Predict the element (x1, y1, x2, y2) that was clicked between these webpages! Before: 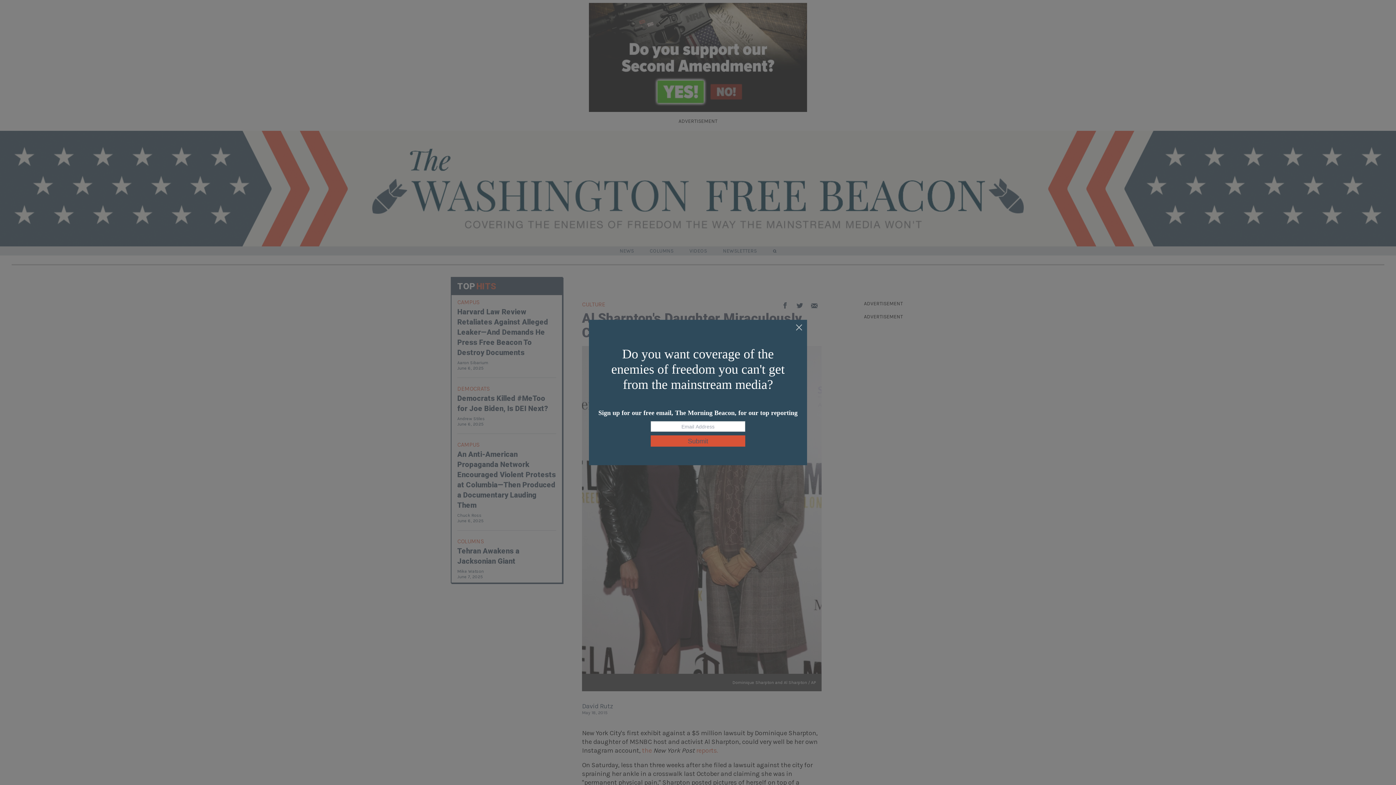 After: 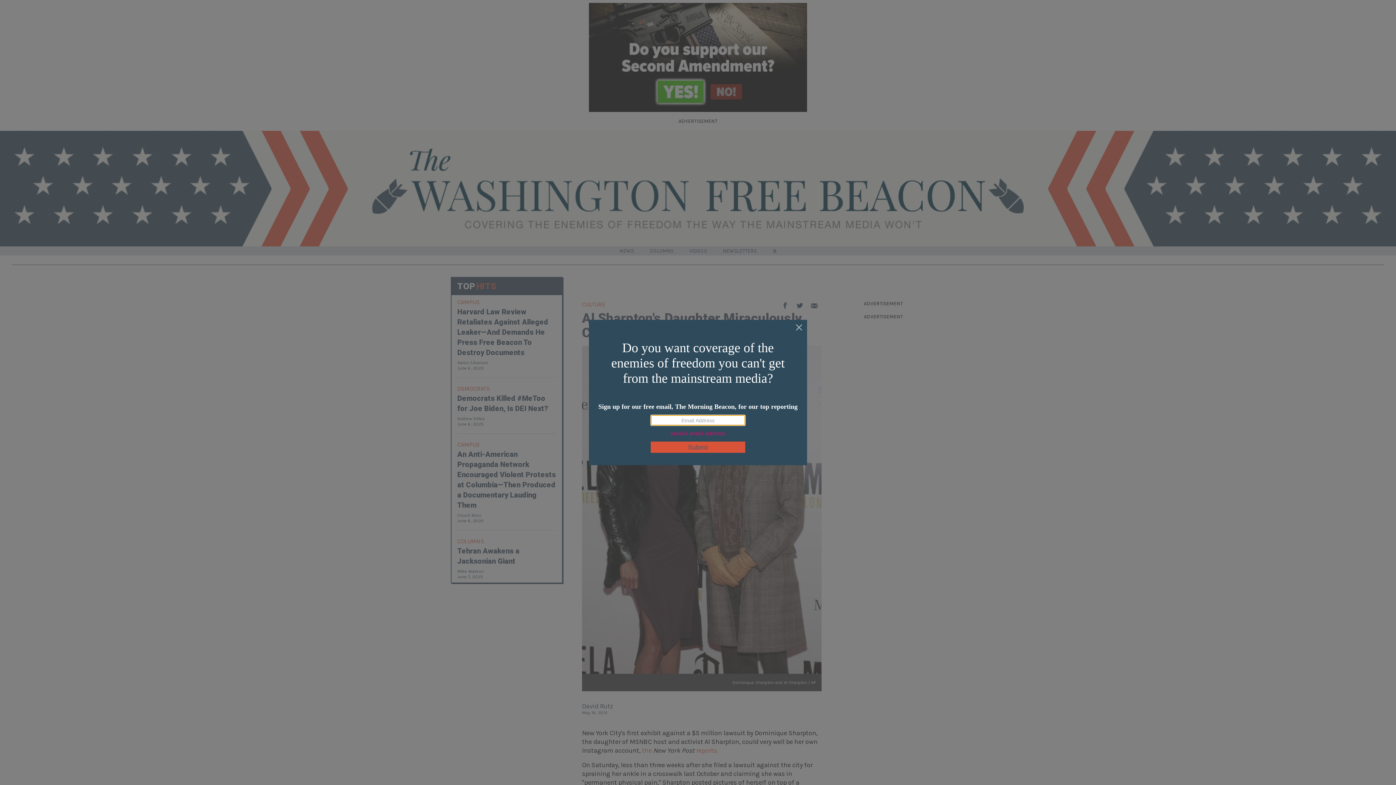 Action: bbox: (650, 435, 745, 446) label: Submit